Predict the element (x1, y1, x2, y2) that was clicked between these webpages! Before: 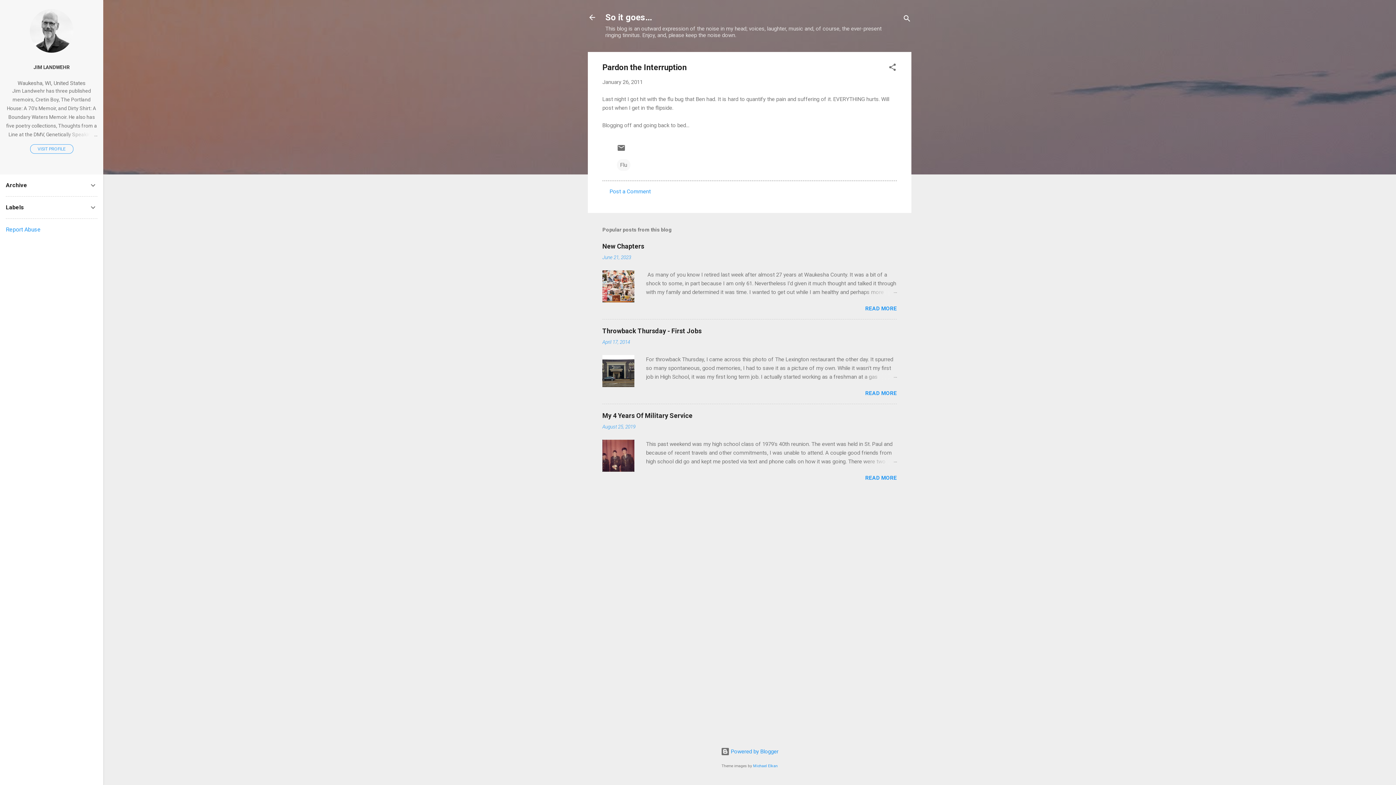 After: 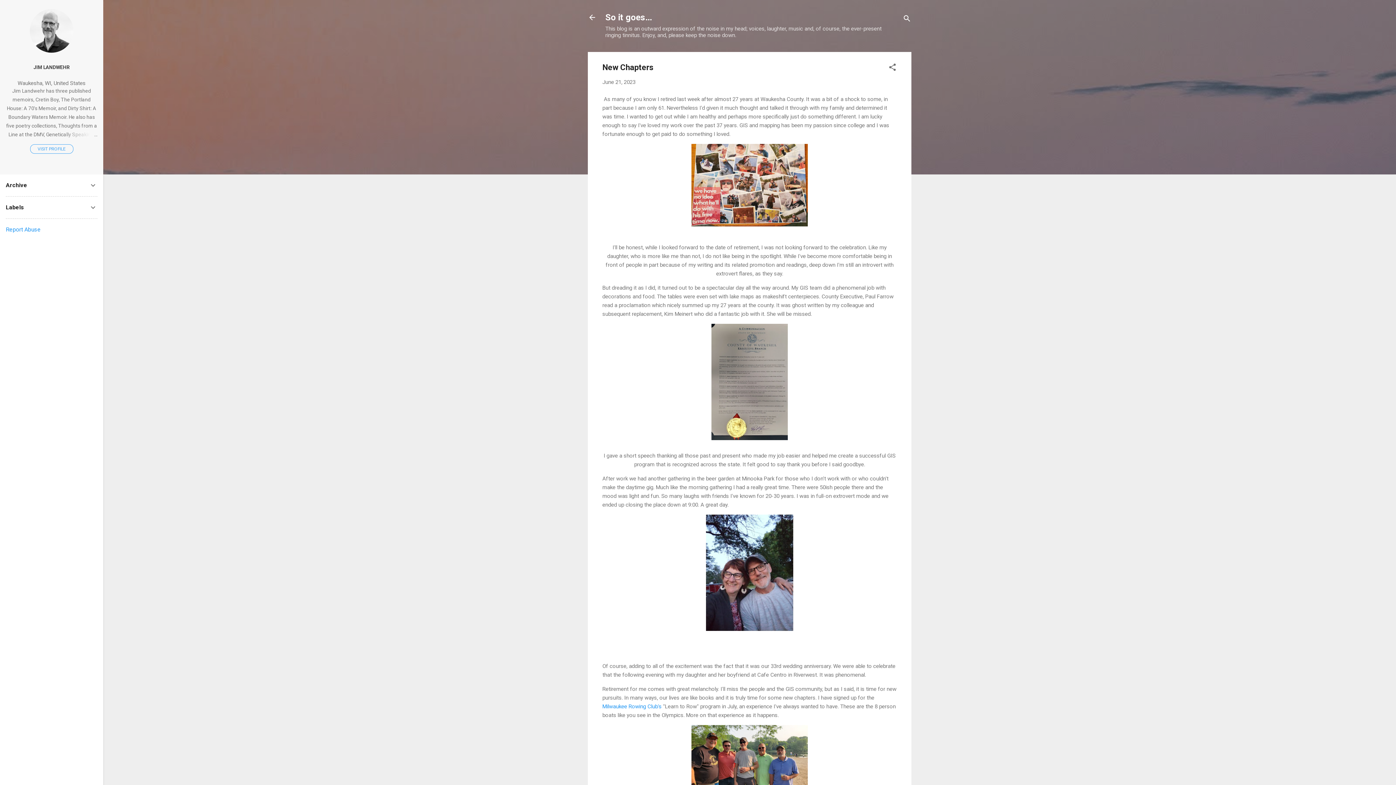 Action: bbox: (862, 288, 897, 296)